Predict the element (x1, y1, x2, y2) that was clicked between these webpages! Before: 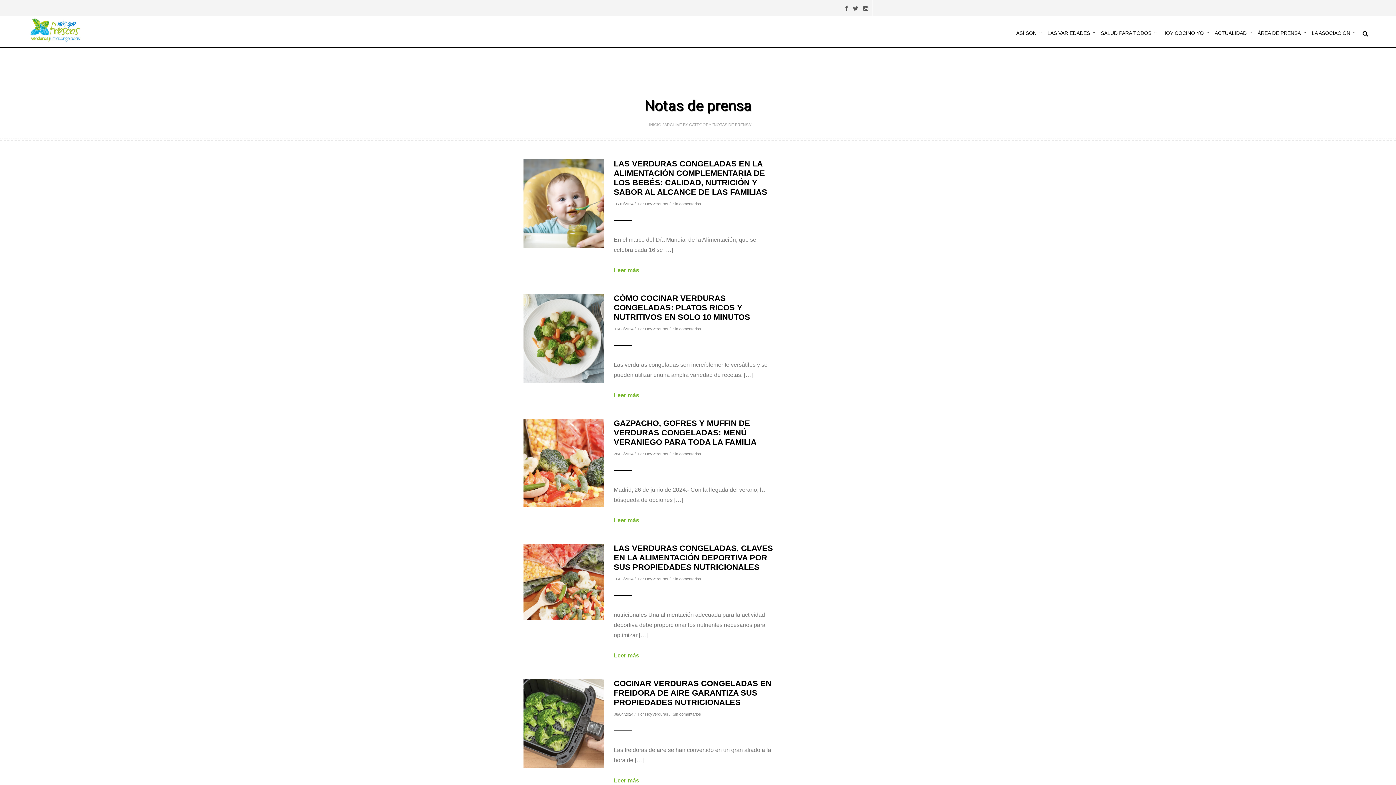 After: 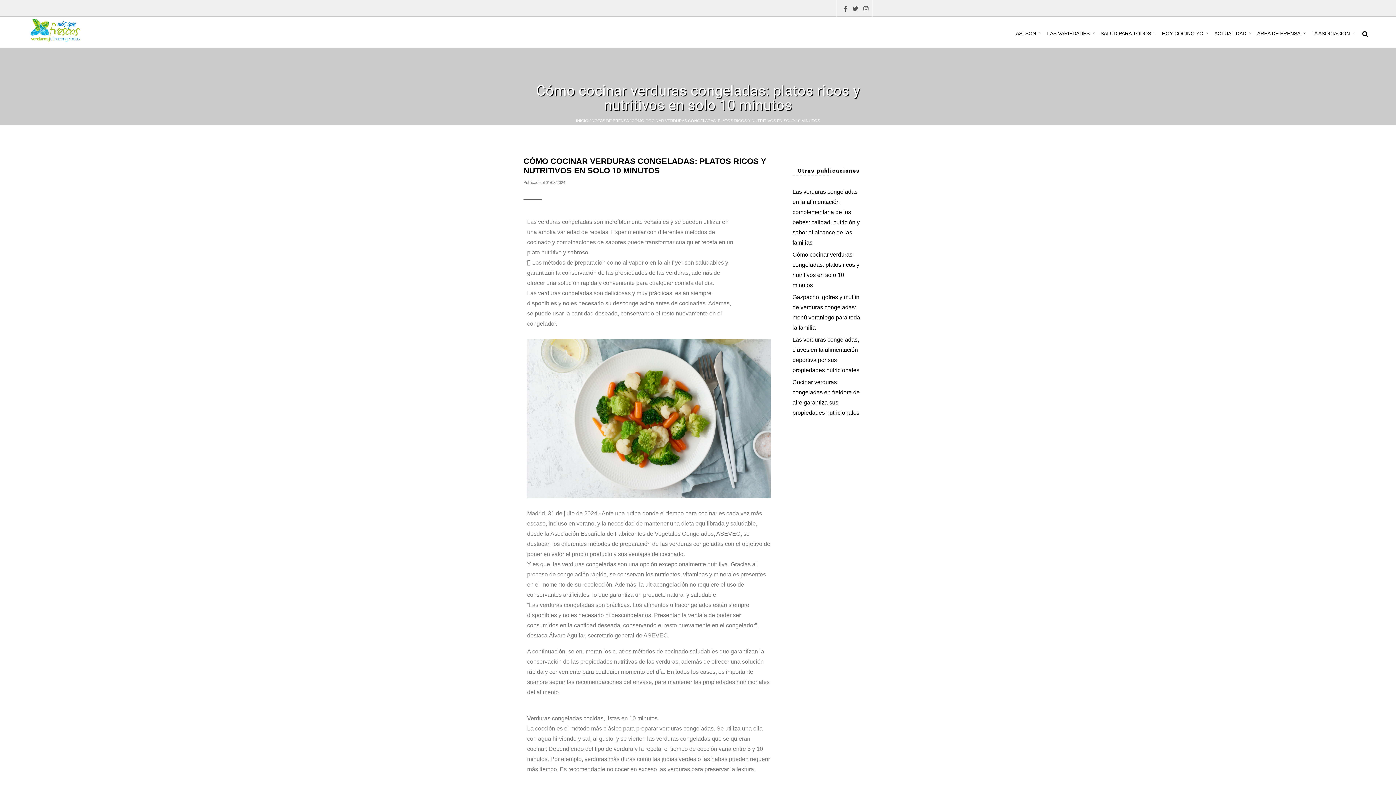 Action: bbox: (523, 377, 603, 384)